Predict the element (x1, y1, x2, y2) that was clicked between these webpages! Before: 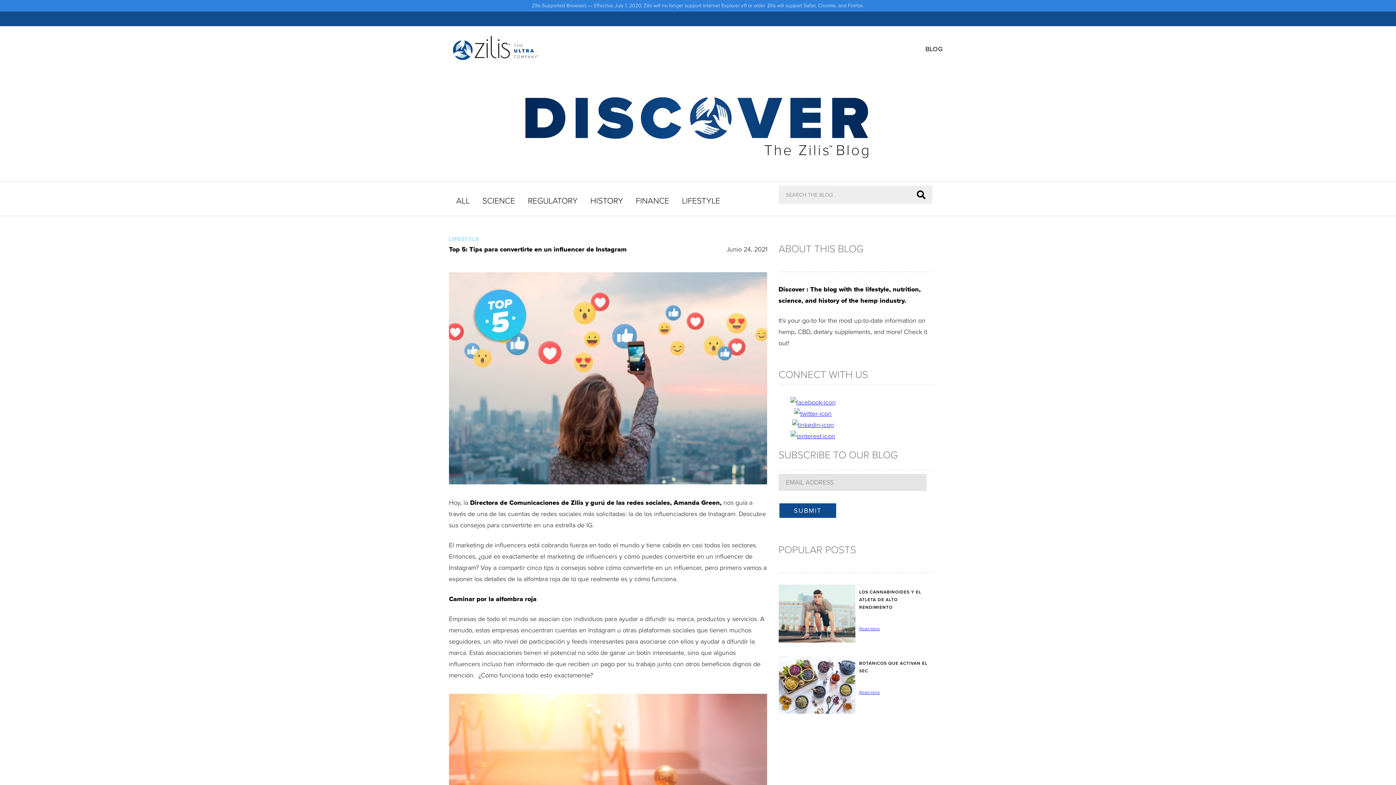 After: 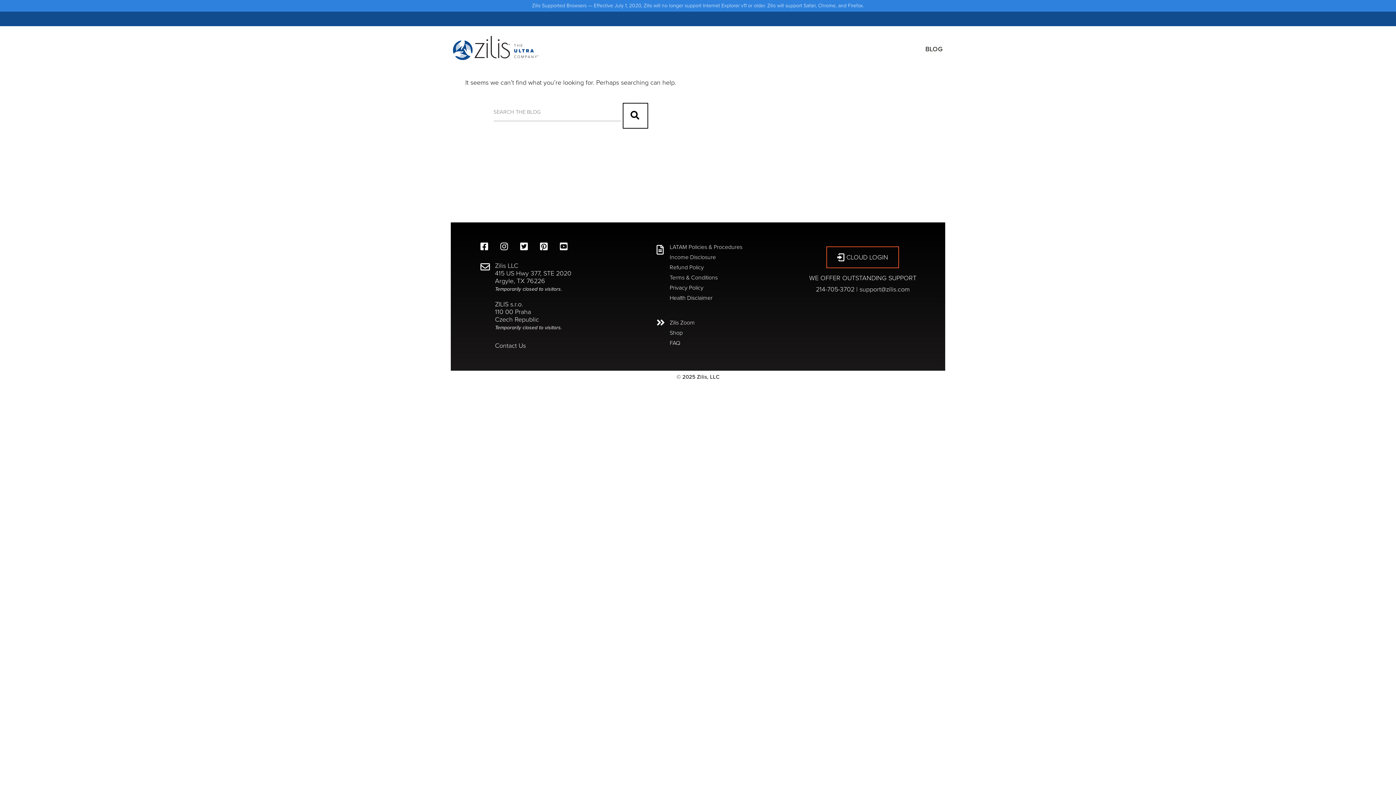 Action: label: FINANCE bbox: (636, 188, 669, 213)